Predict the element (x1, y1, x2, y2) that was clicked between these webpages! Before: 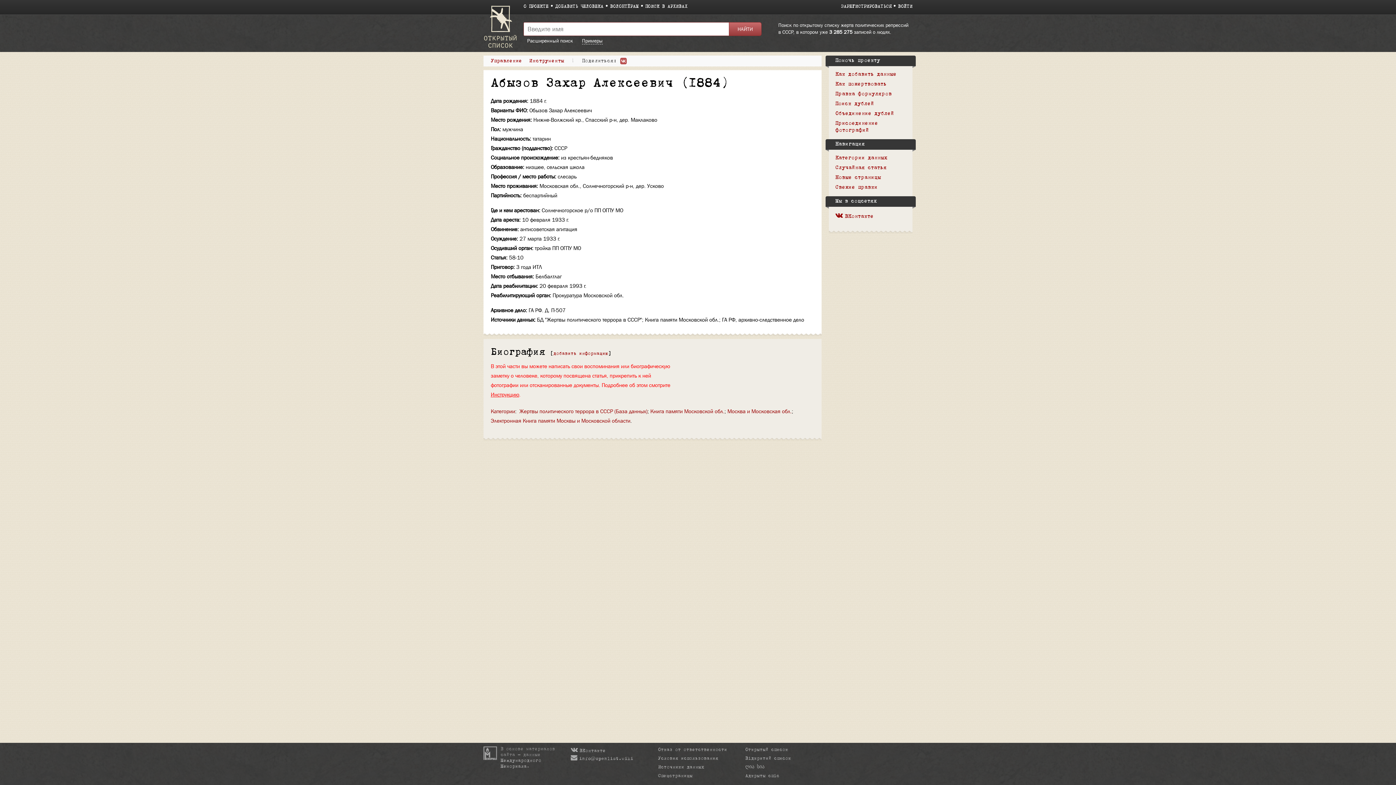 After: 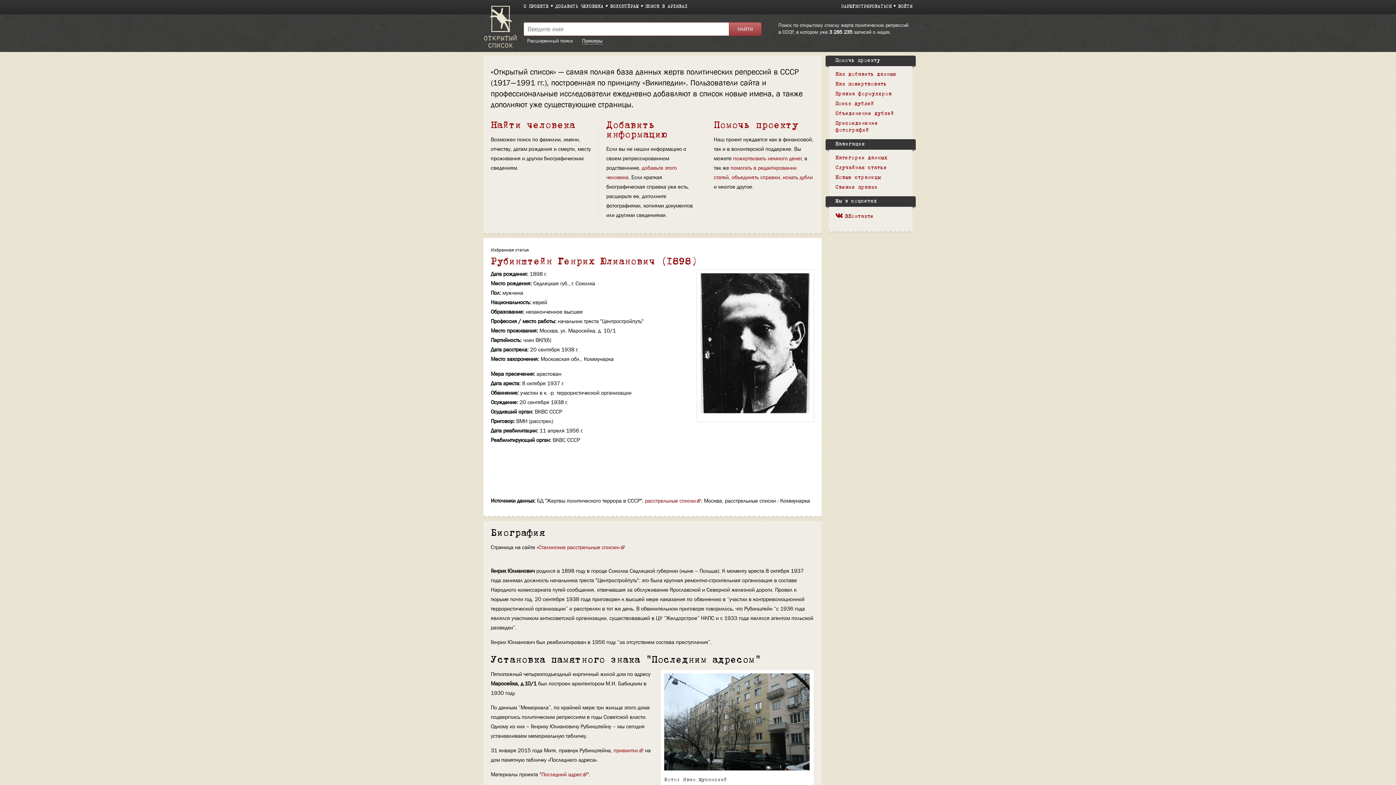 Action: bbox: (745, 748, 788, 752) label: Открытый список